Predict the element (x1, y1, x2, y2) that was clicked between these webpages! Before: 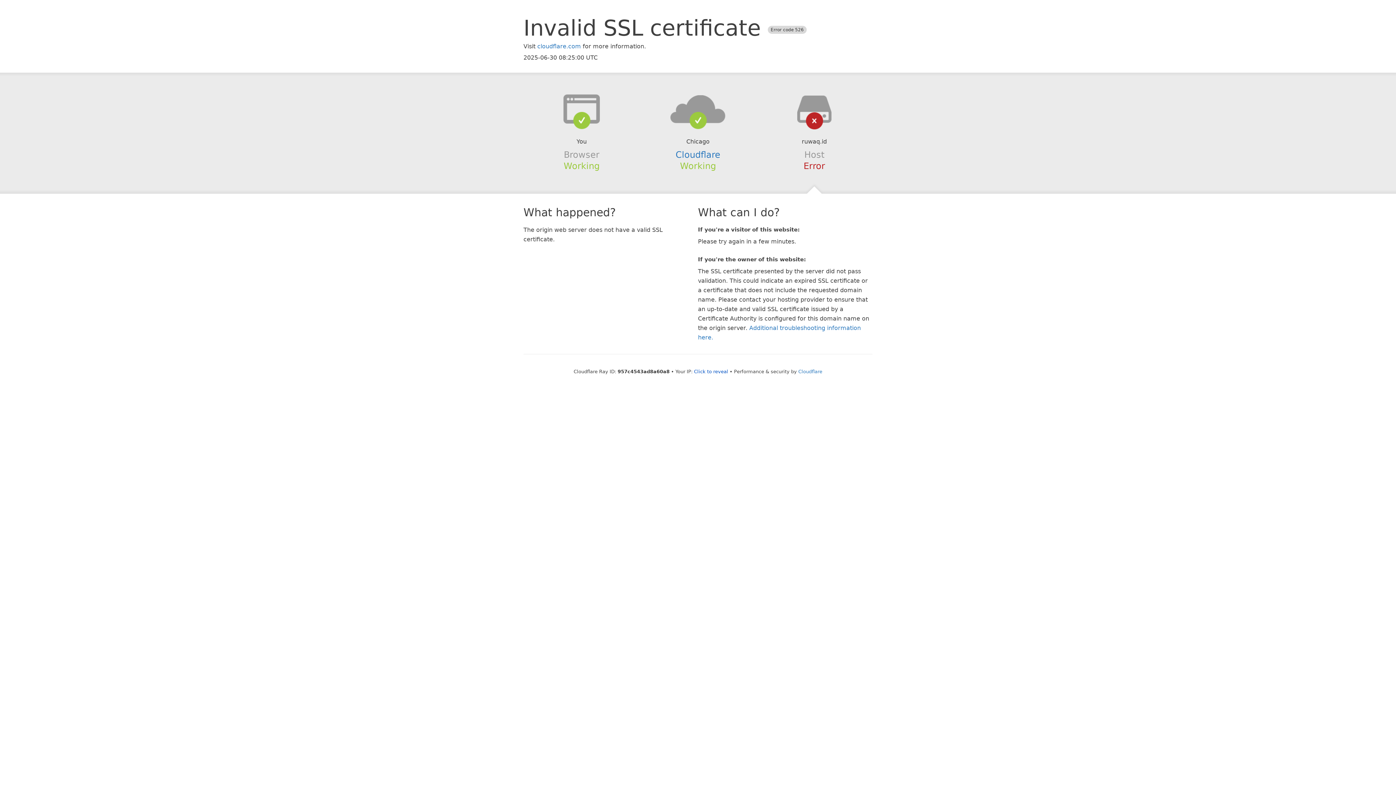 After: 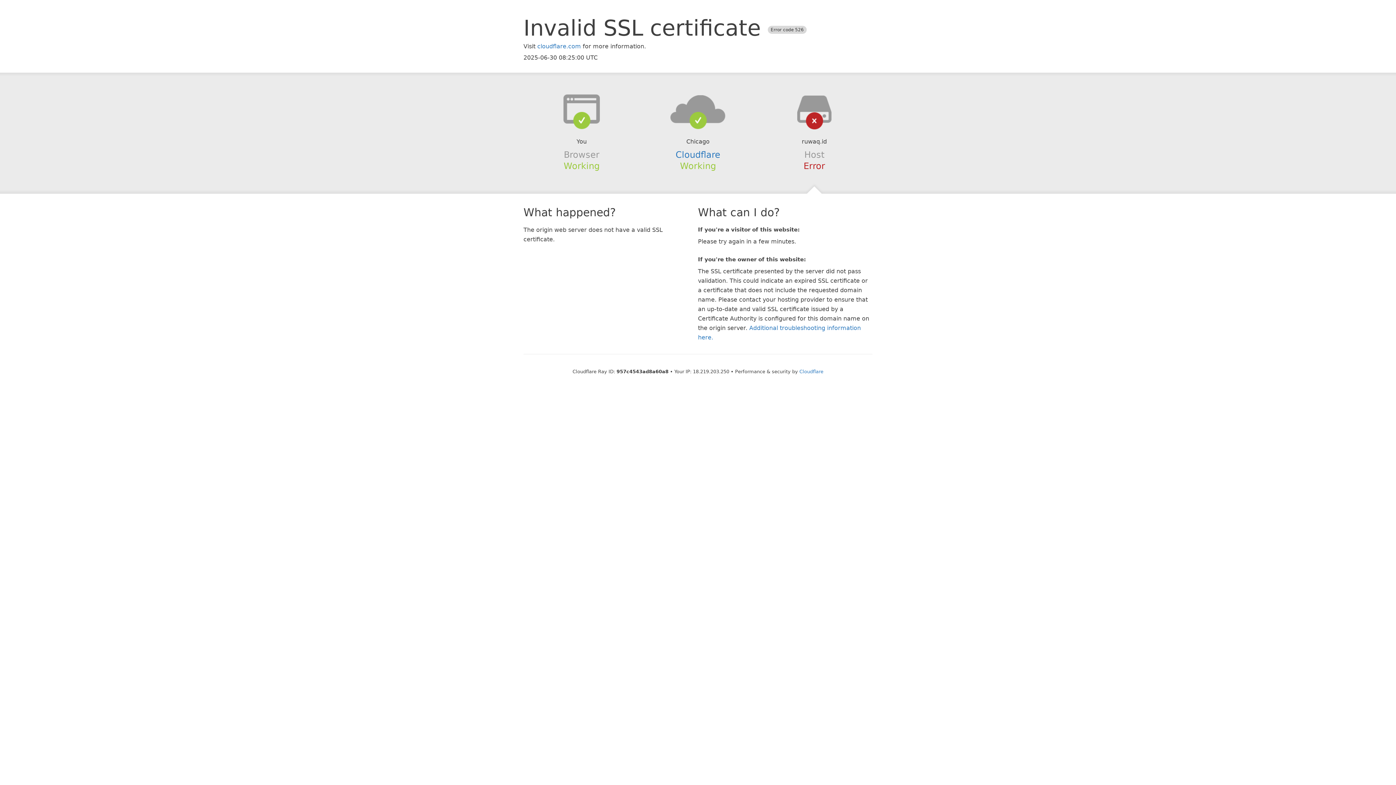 Action: bbox: (694, 368, 728, 374) label: Click to reveal